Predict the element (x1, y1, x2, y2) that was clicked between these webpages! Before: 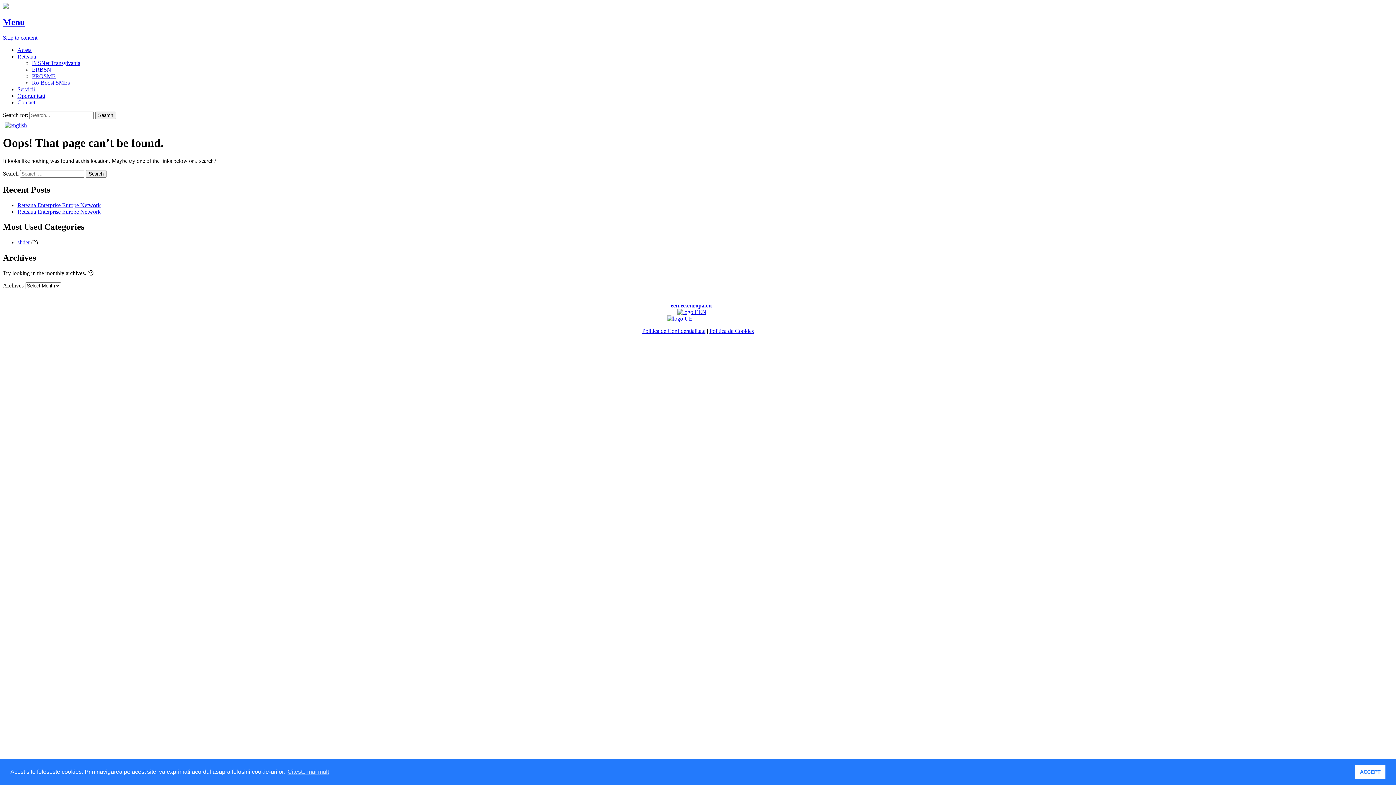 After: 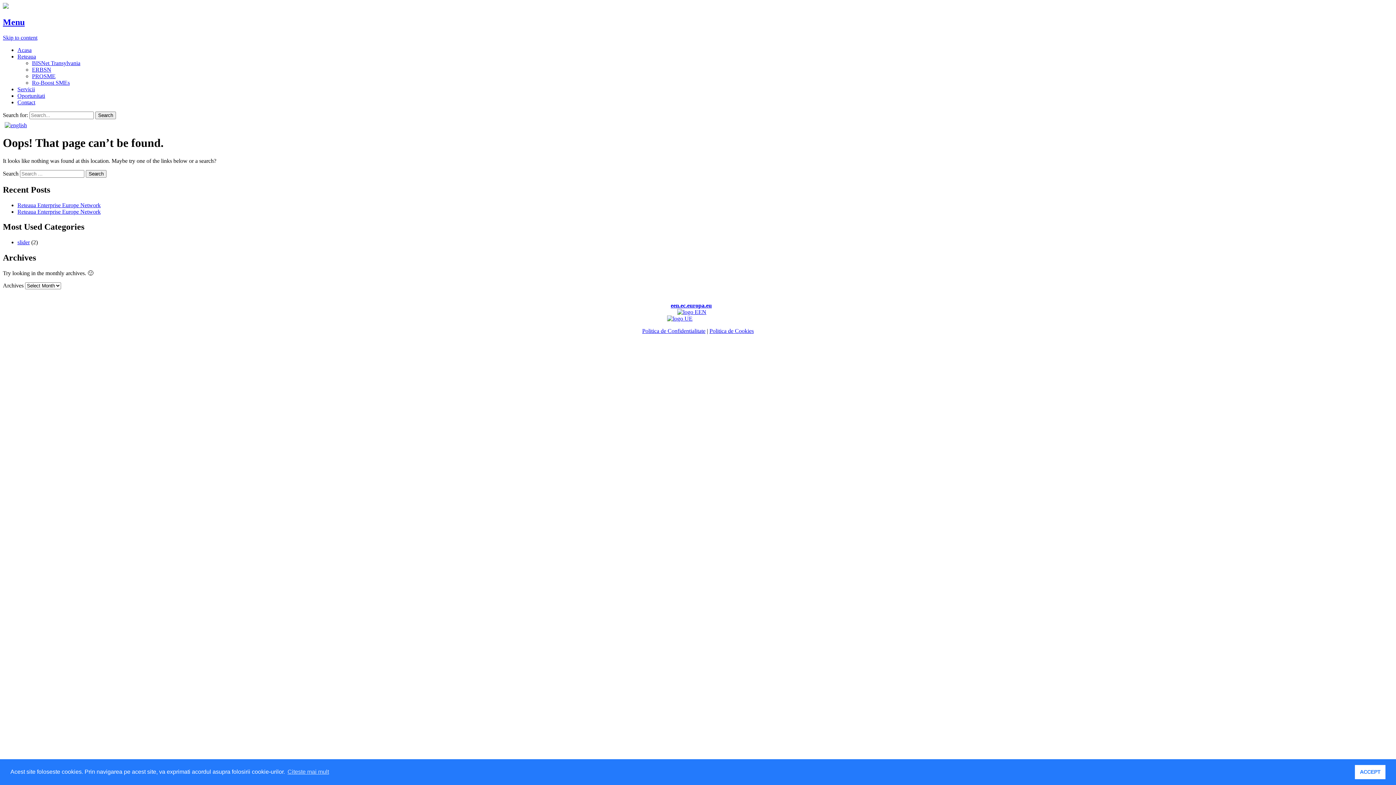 Action: bbox: (677, 309, 706, 315)